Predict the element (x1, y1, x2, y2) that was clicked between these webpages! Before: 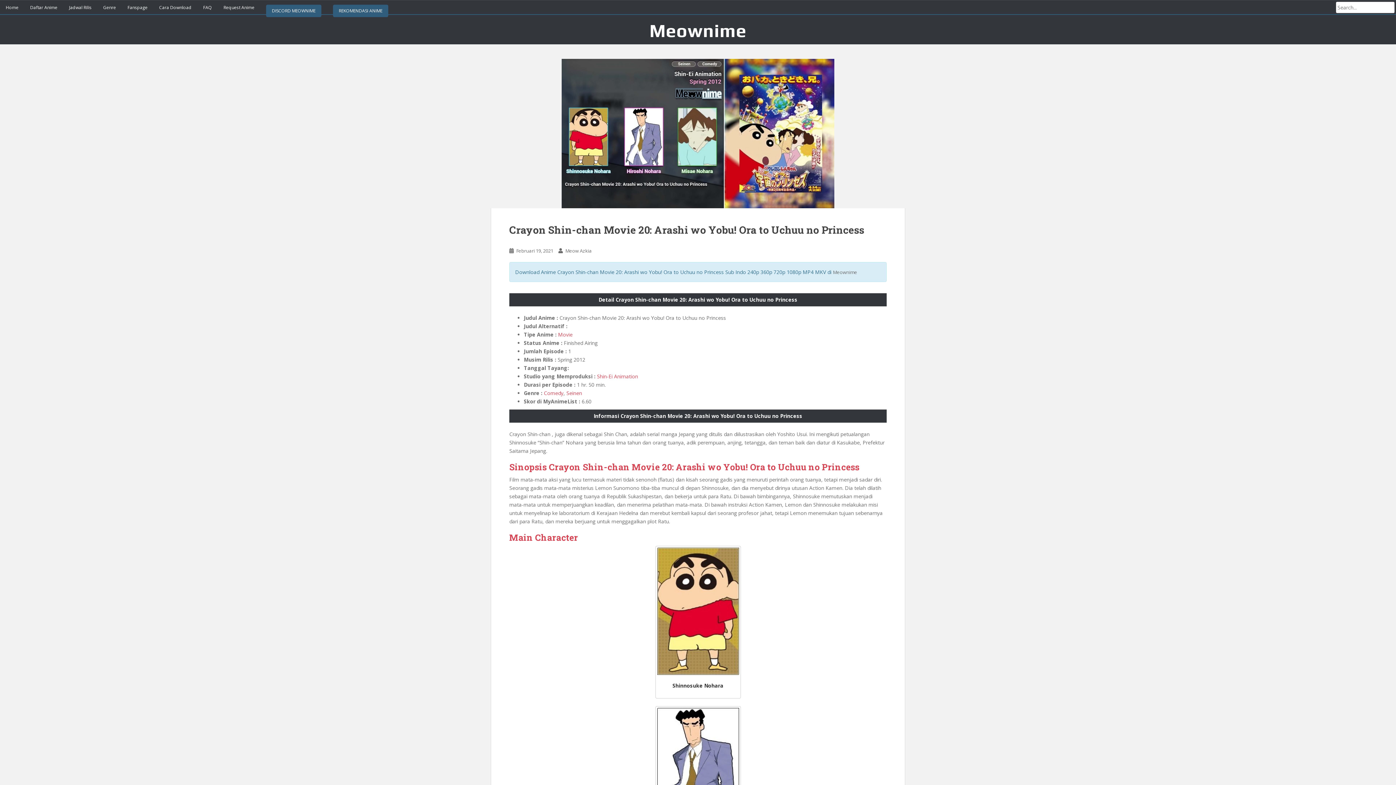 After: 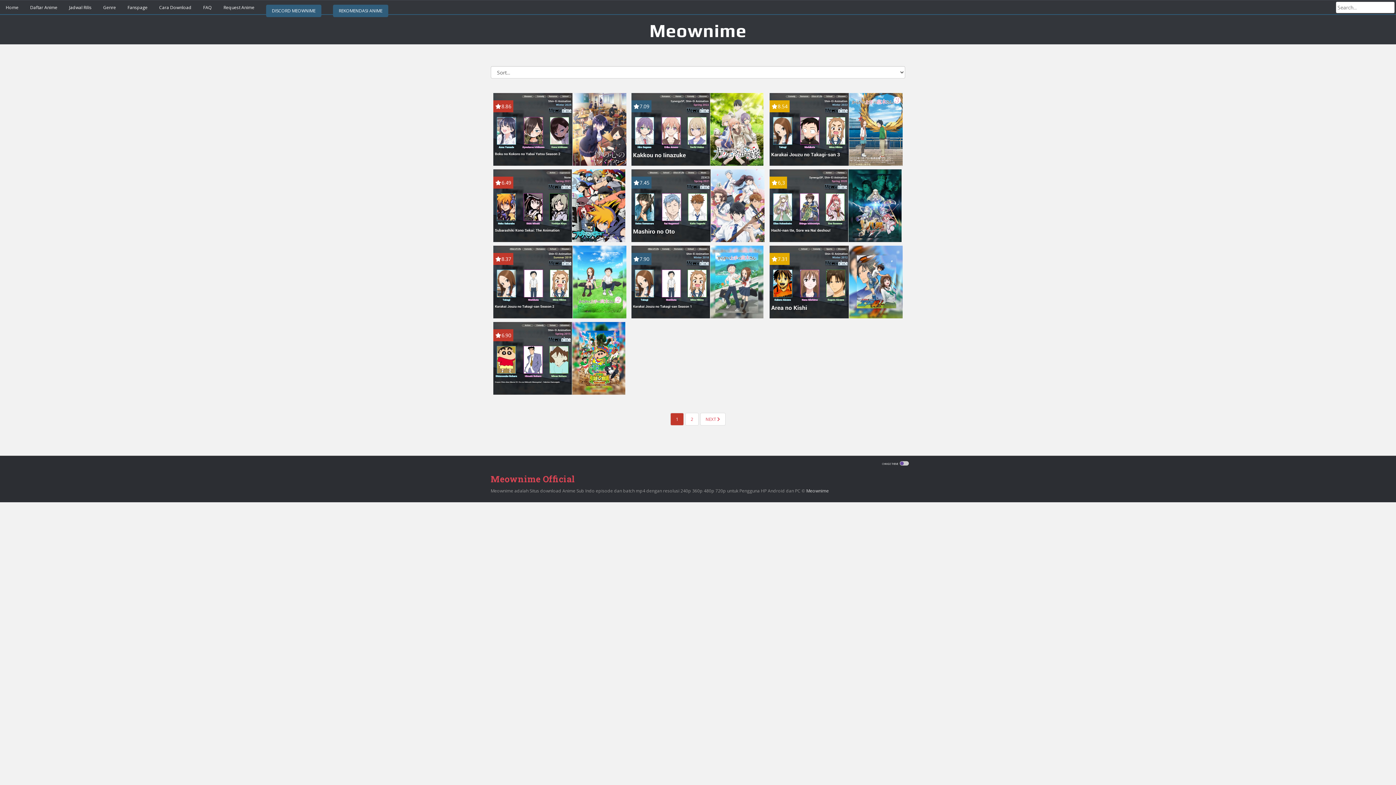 Action: label: Shin-Ei Animation bbox: (597, 372, 638, 379)